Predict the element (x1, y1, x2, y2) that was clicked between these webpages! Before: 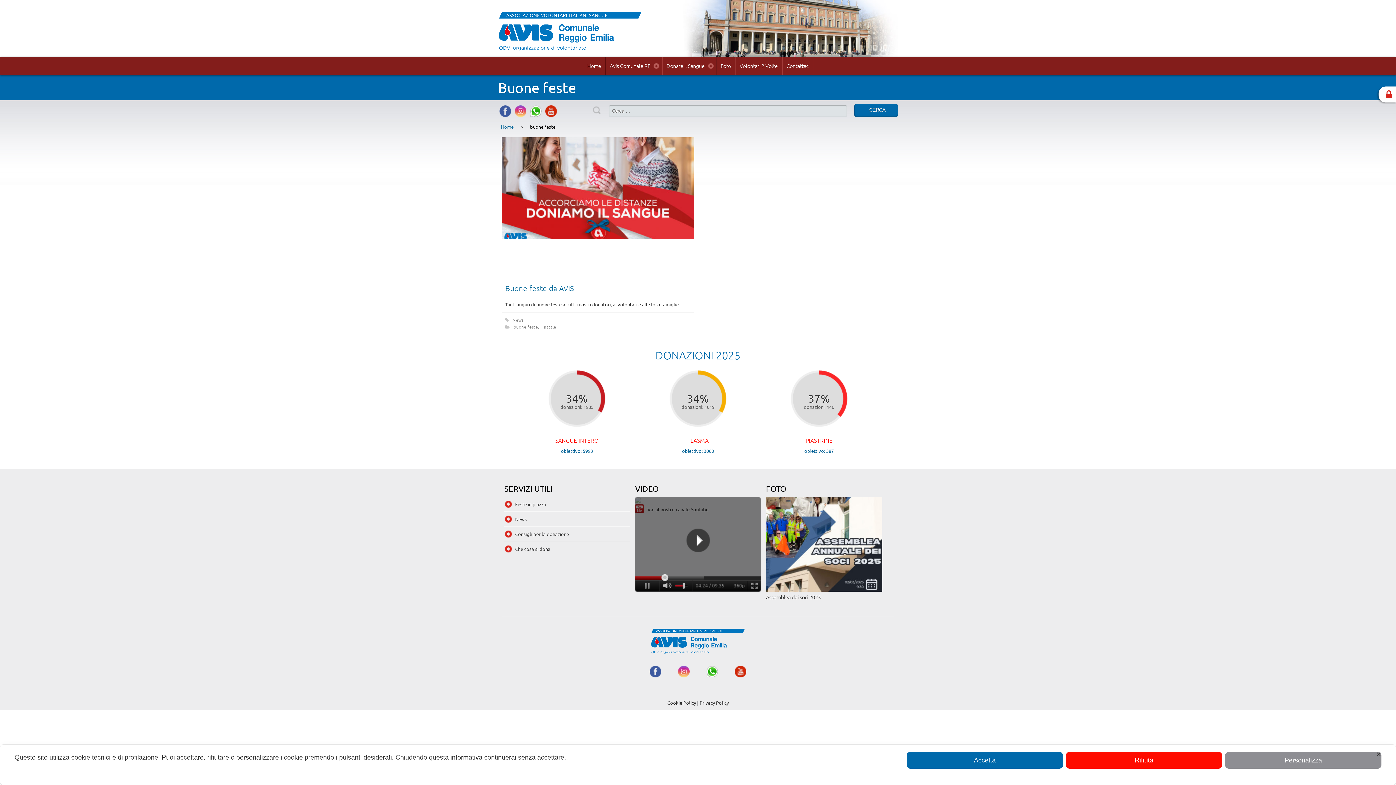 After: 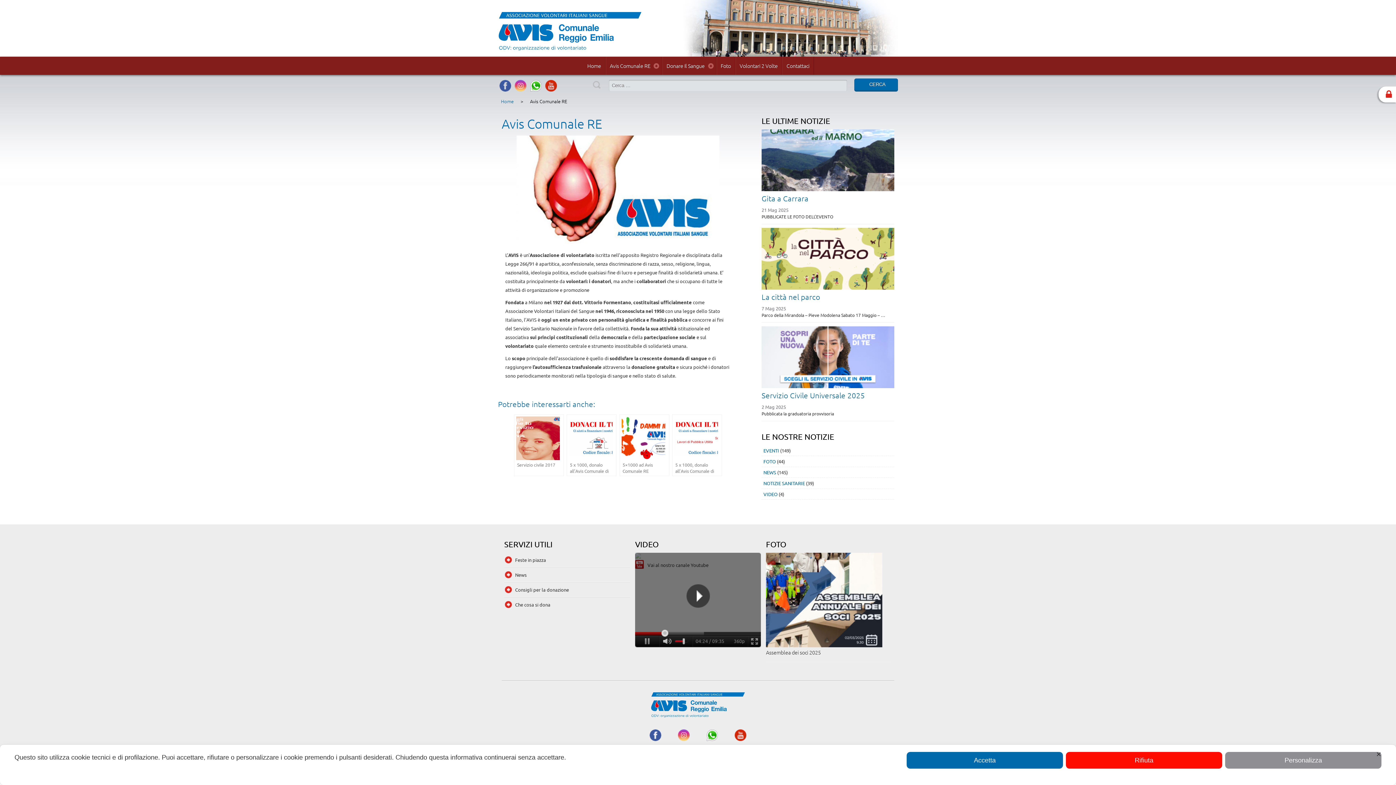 Action: label: Avis Comunale RE bbox: (606, 56, 654, 74)